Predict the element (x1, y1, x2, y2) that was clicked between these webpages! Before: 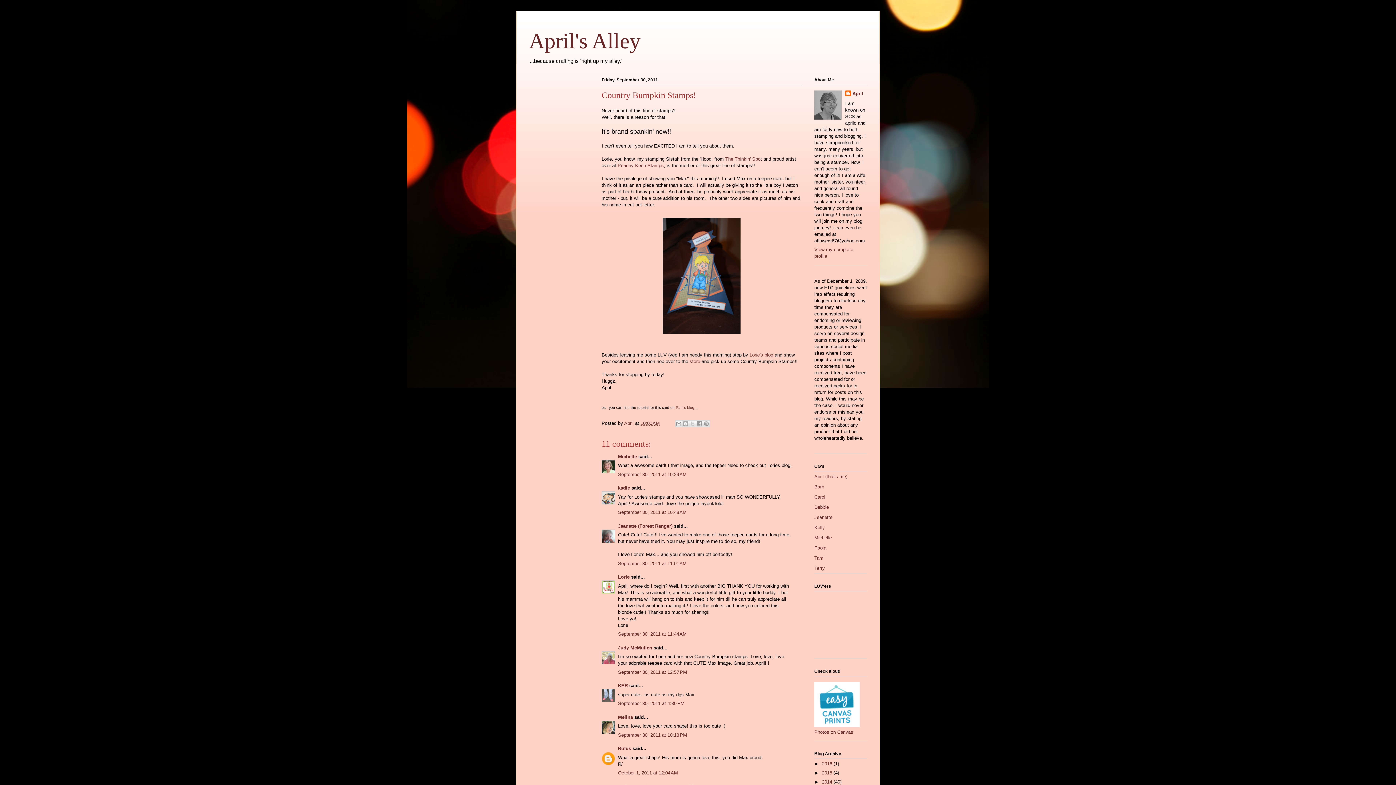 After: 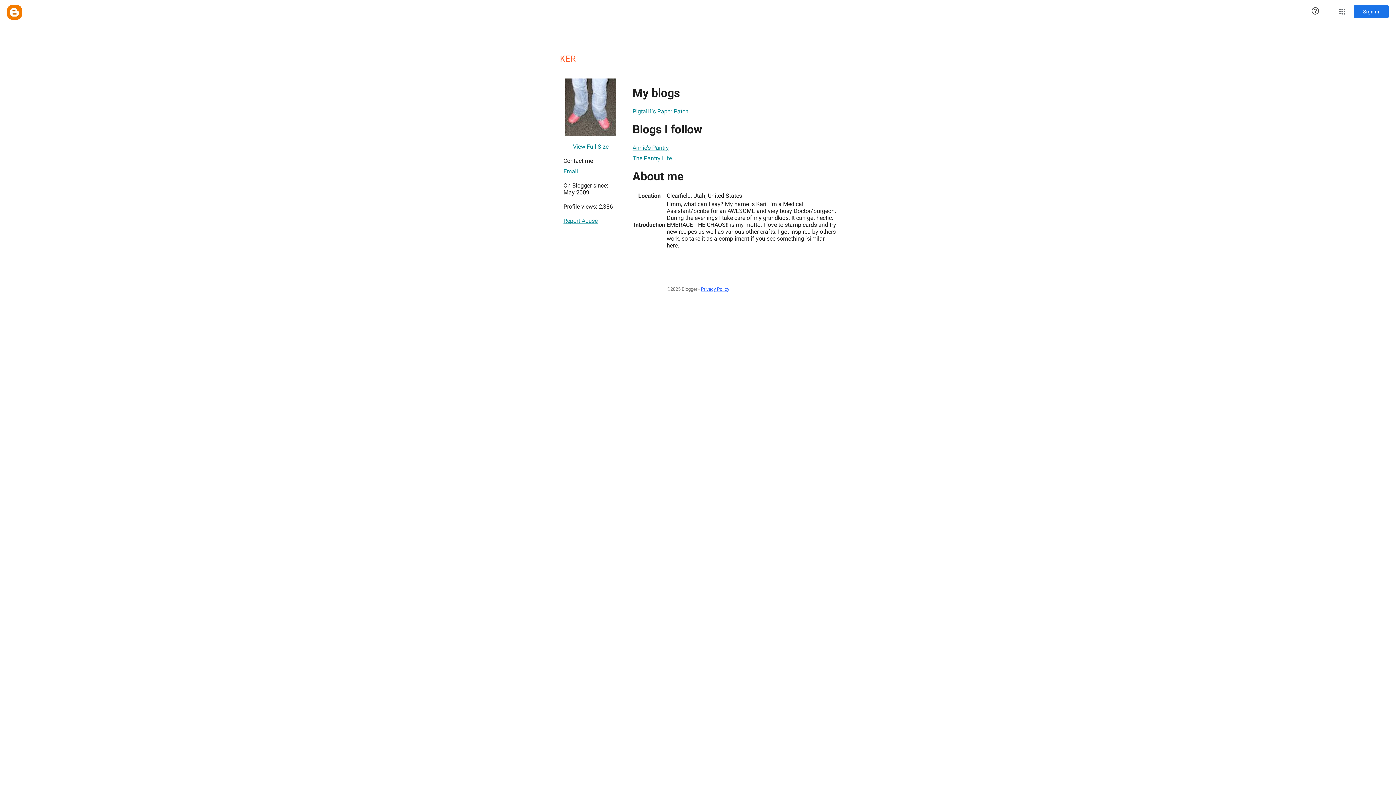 Action: bbox: (618, 683, 628, 688) label: KER